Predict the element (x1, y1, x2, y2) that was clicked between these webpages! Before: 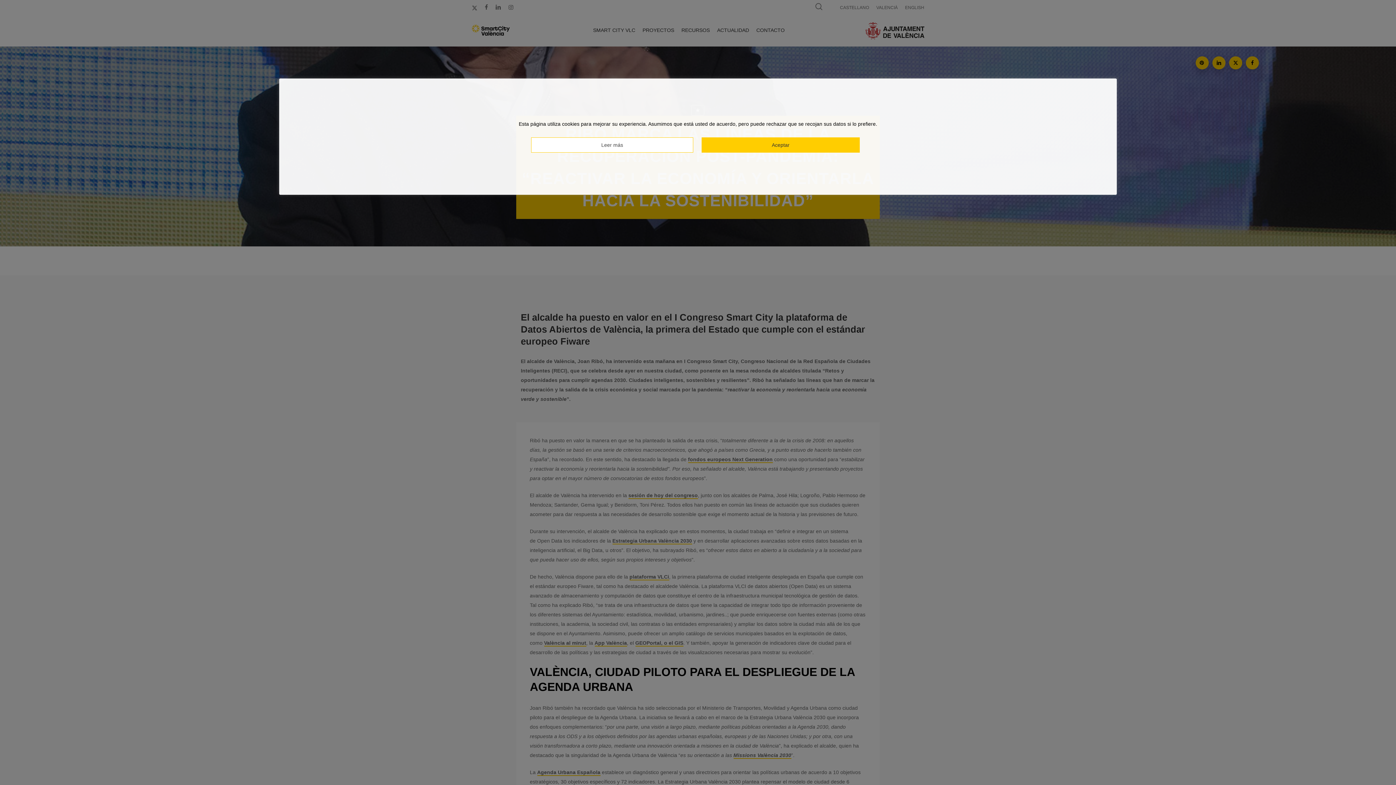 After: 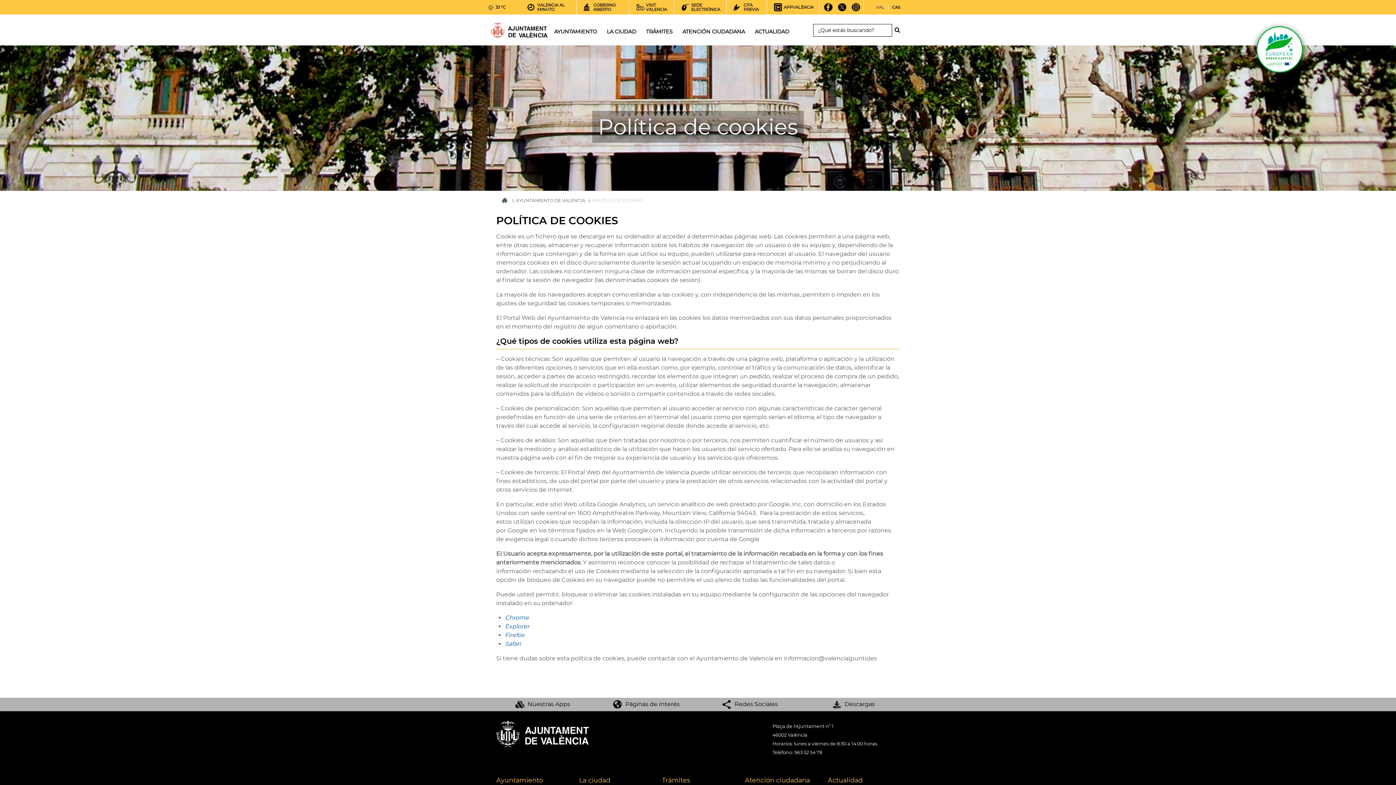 Action: bbox: (531, 137, 693, 152) label: Leer más